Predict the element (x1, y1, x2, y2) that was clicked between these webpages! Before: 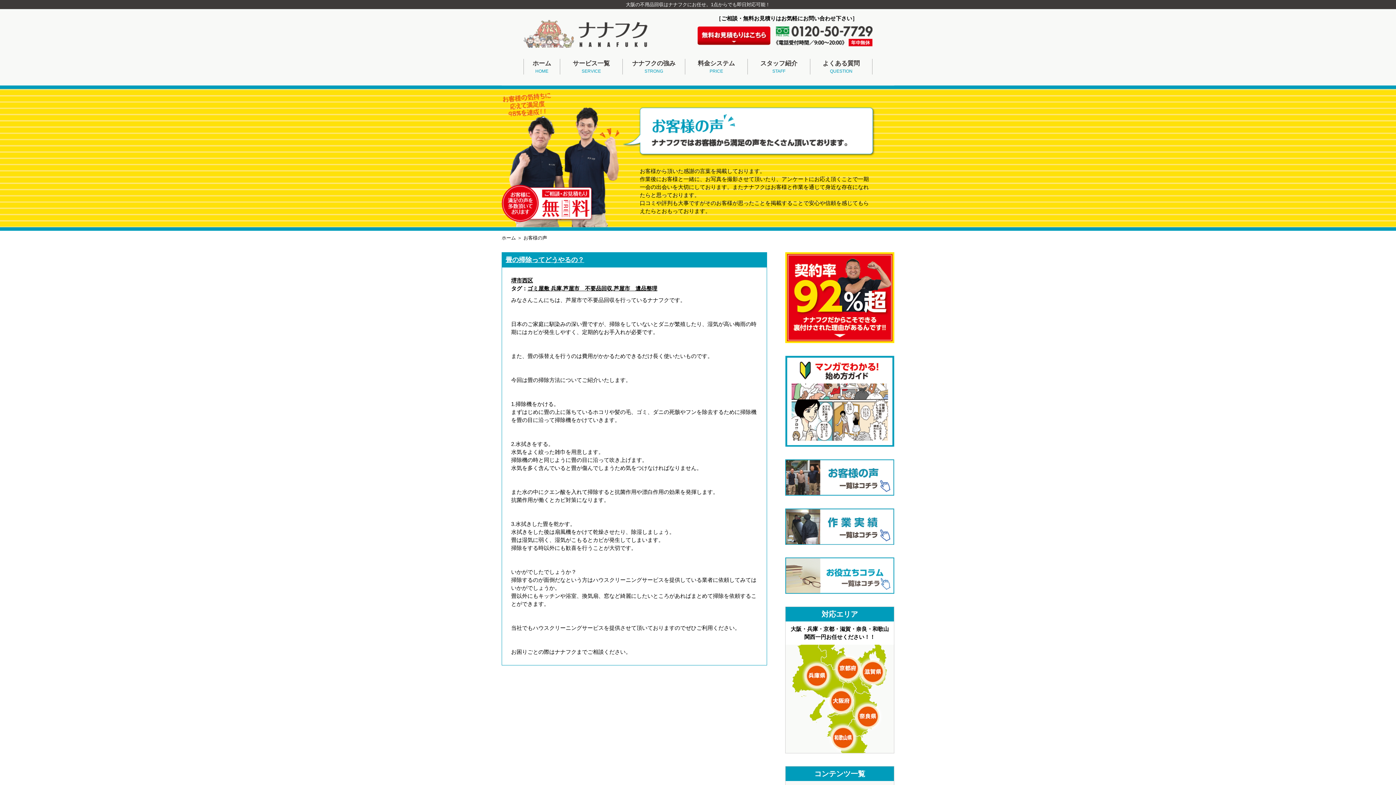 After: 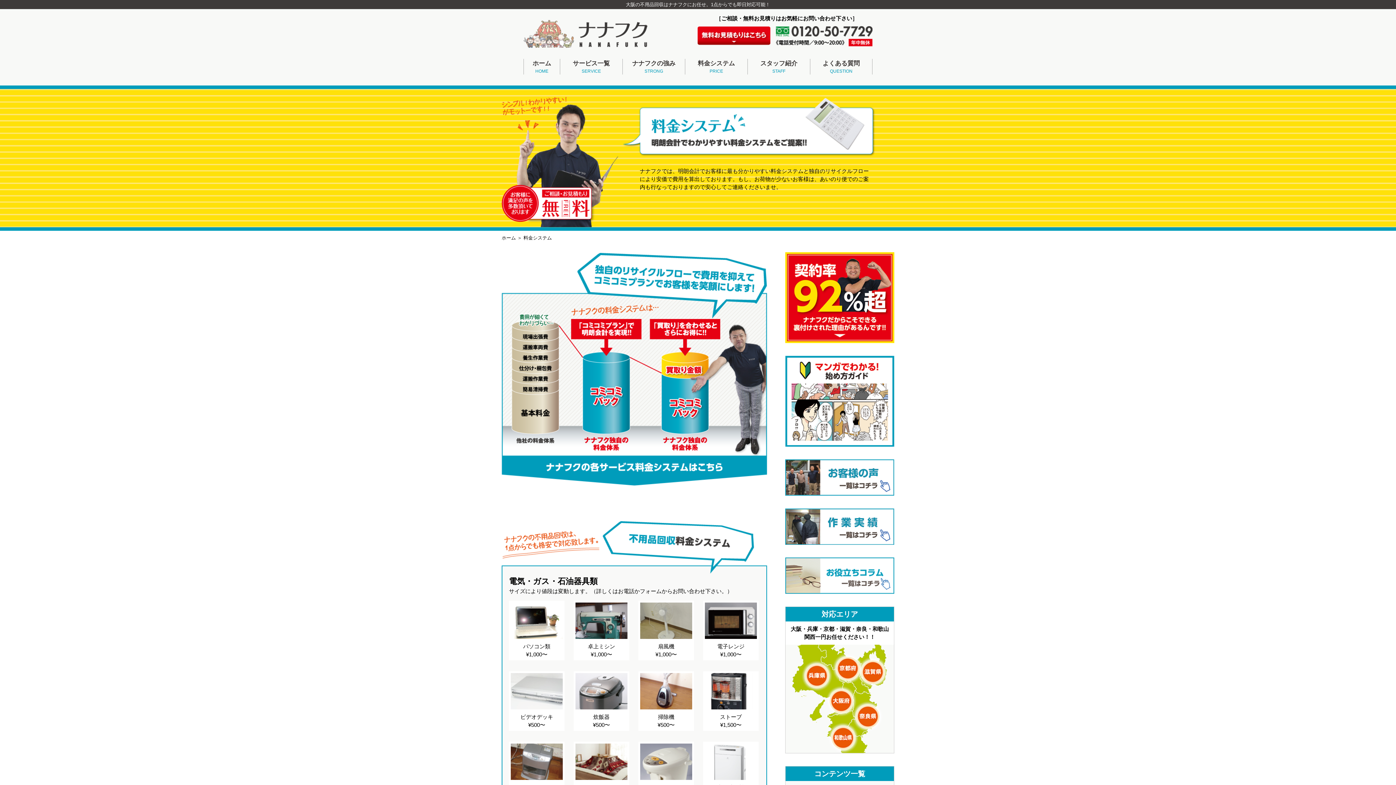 Action: bbox: (685, 58, 747, 74) label: 料金システム
PRICE